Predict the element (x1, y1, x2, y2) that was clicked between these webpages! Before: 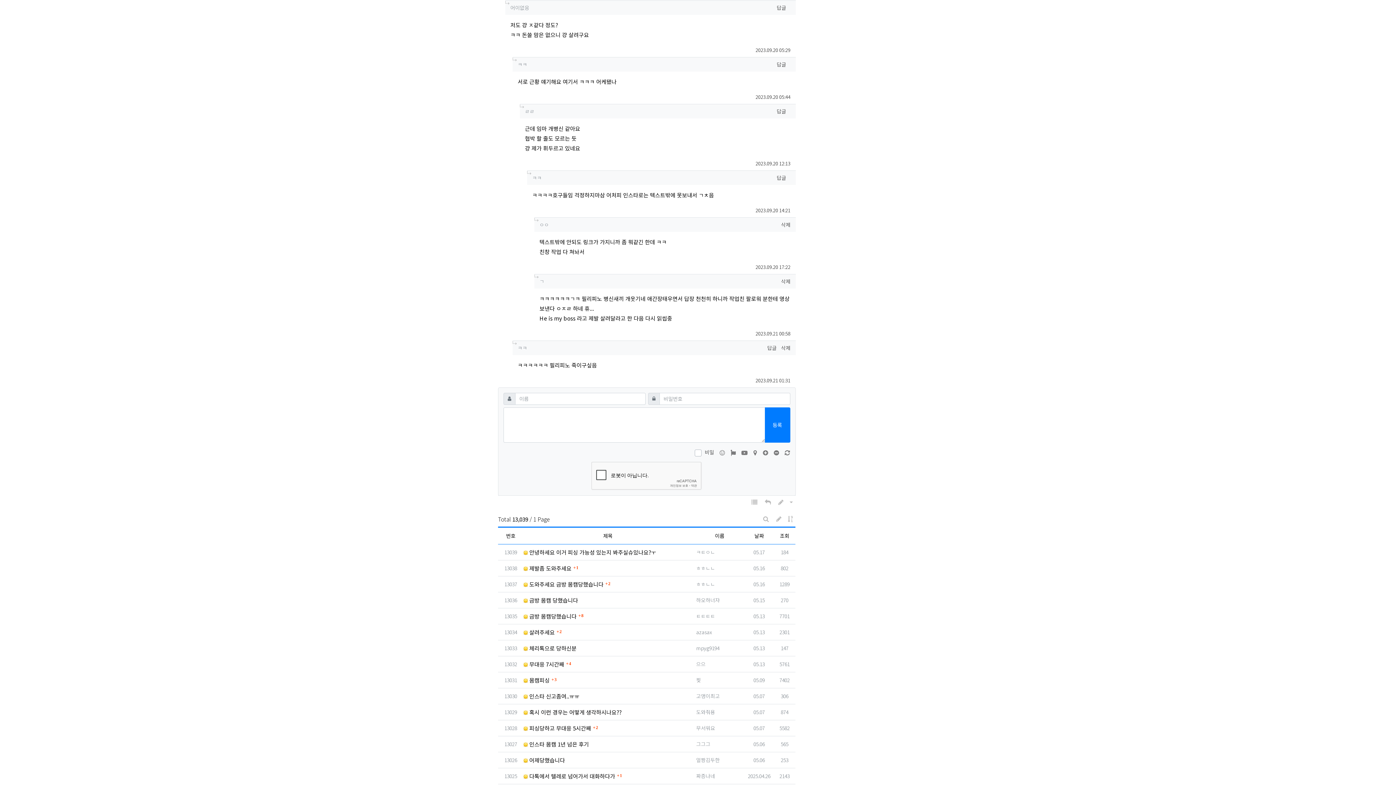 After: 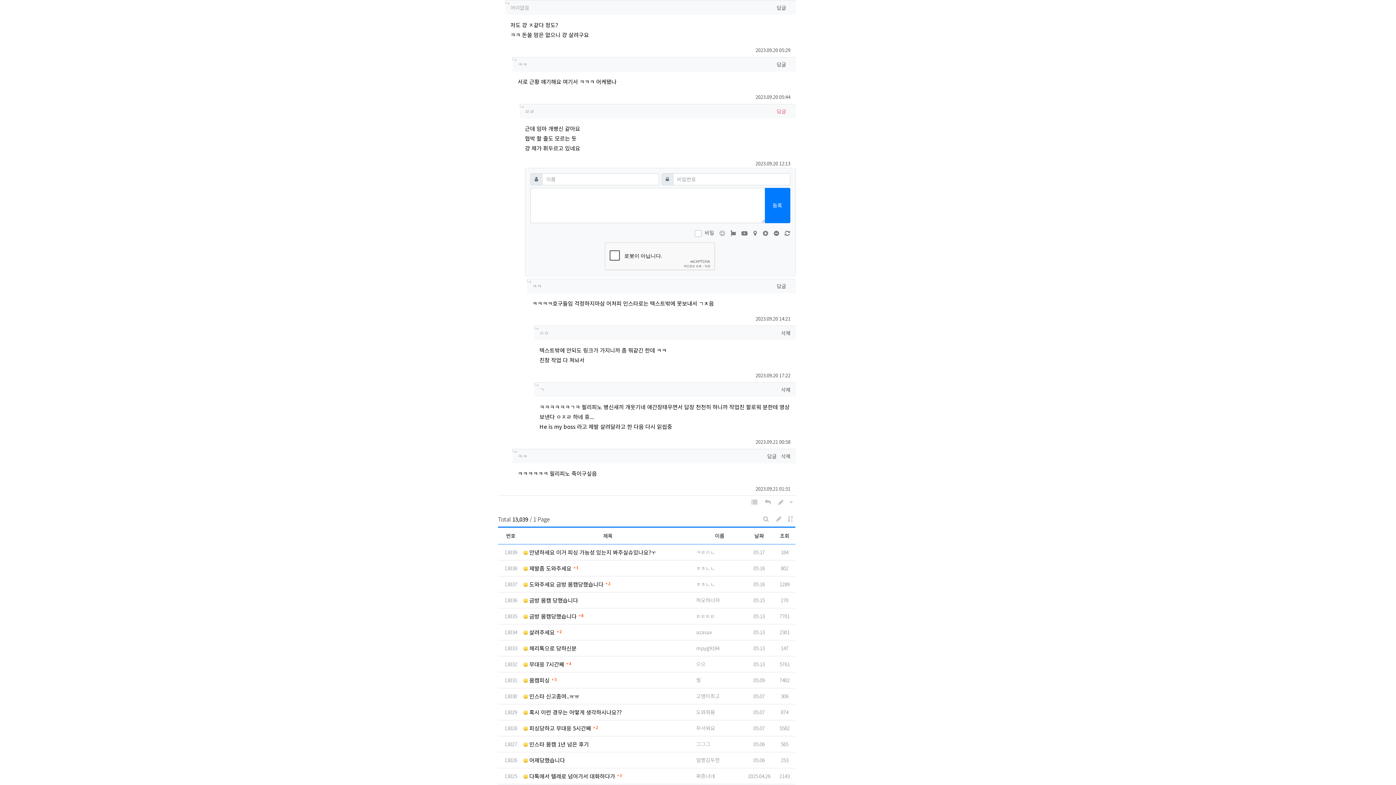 Action: bbox: (776, 107, 790, 114) label: 답글   